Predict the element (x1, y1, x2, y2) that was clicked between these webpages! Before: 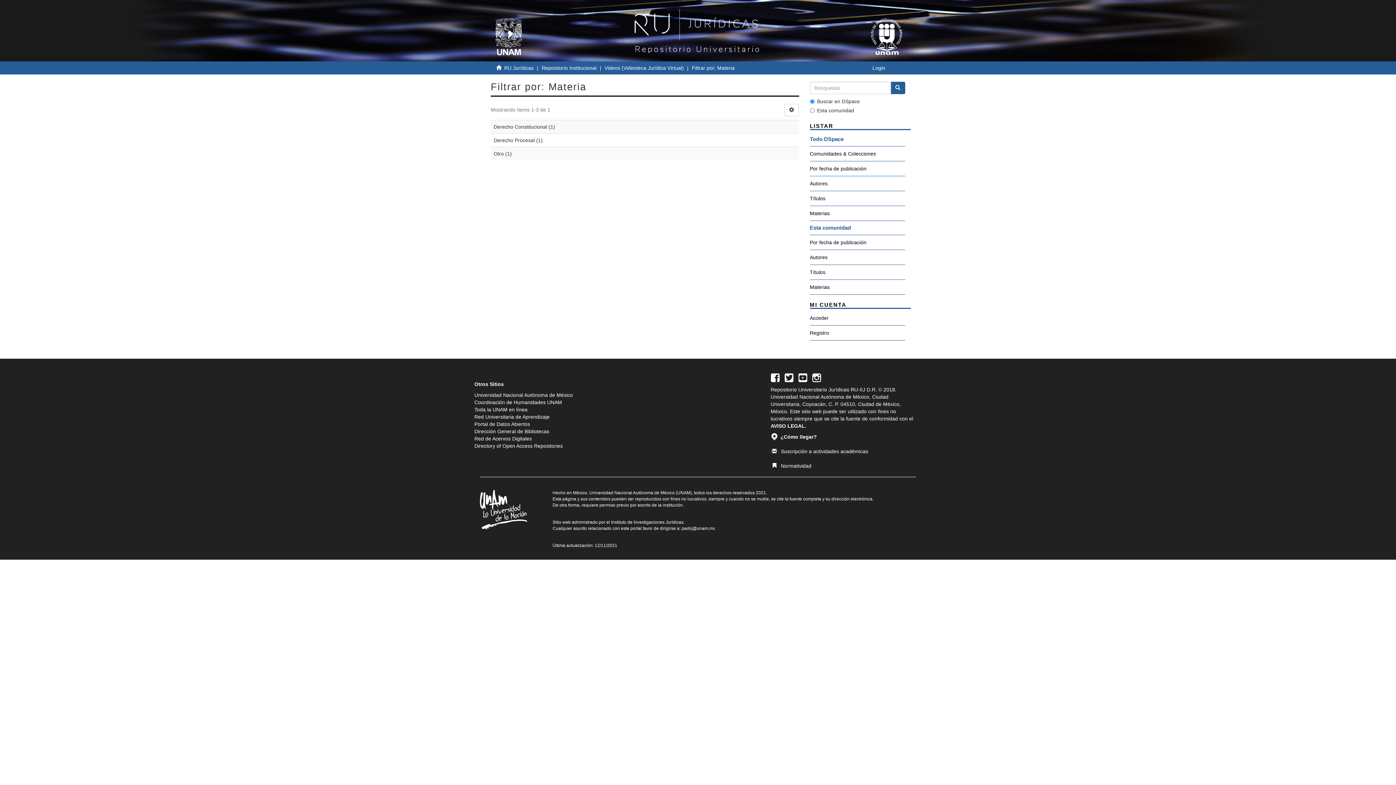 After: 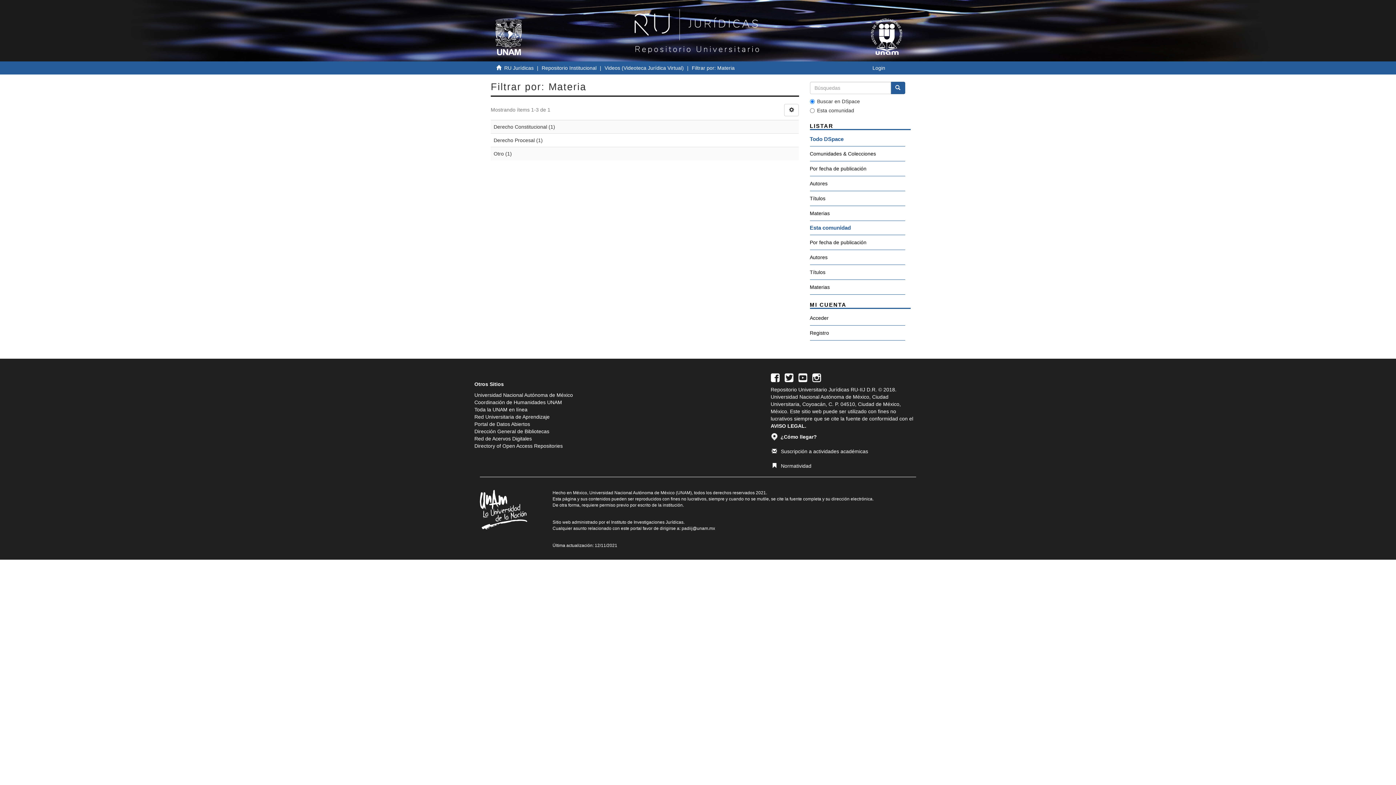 Action: bbox: (798, 374, 807, 380)